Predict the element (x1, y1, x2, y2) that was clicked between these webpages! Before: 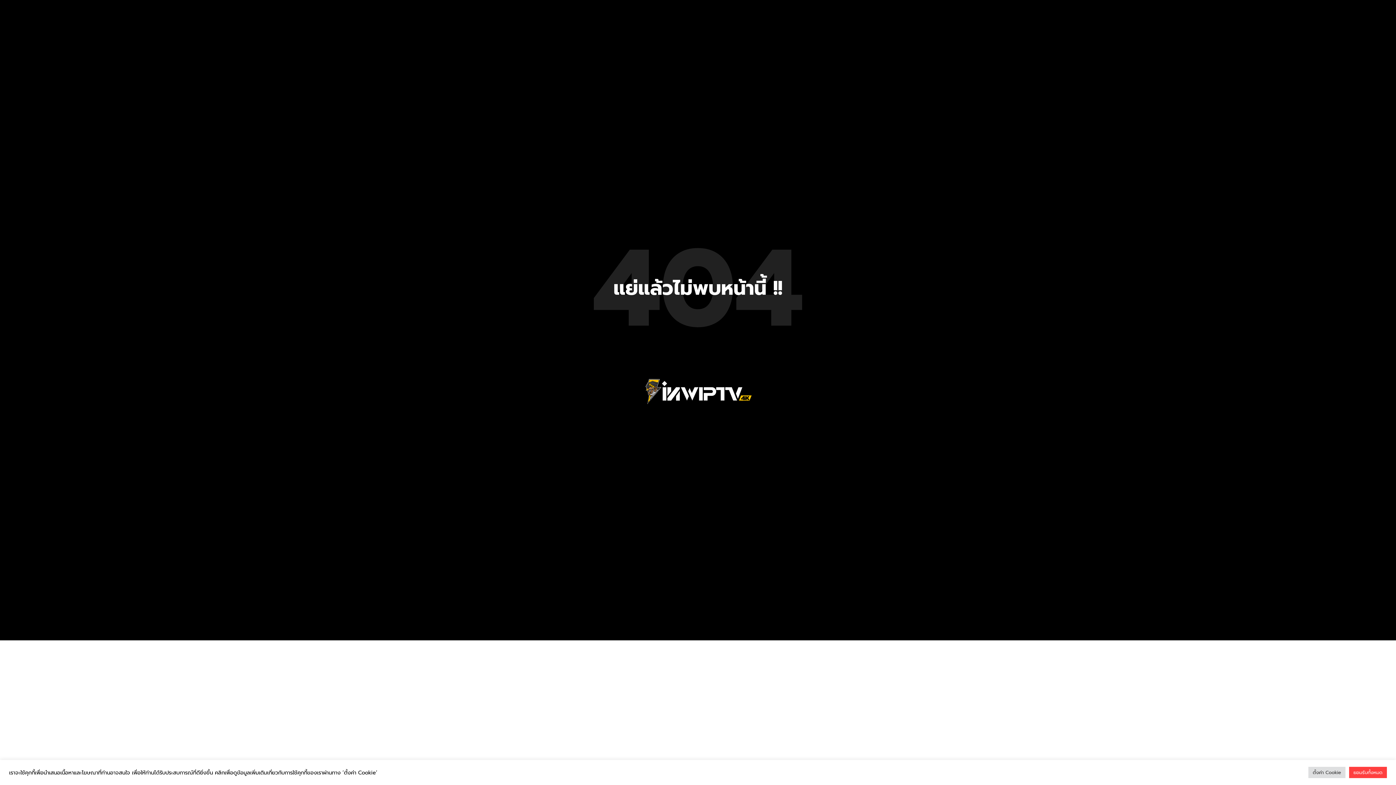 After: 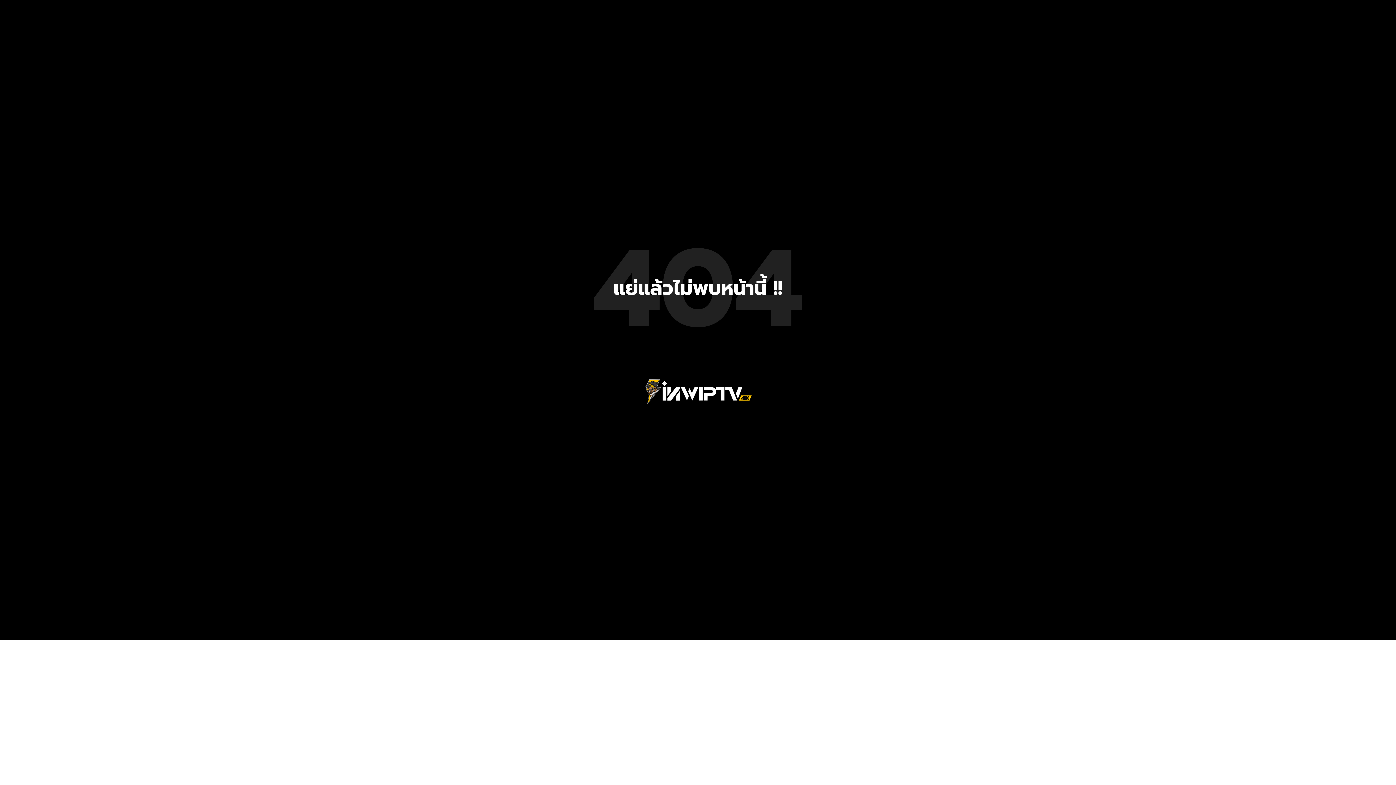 Action: bbox: (1349, 767, 1387, 778) label: ยอมรับทั้งหมด